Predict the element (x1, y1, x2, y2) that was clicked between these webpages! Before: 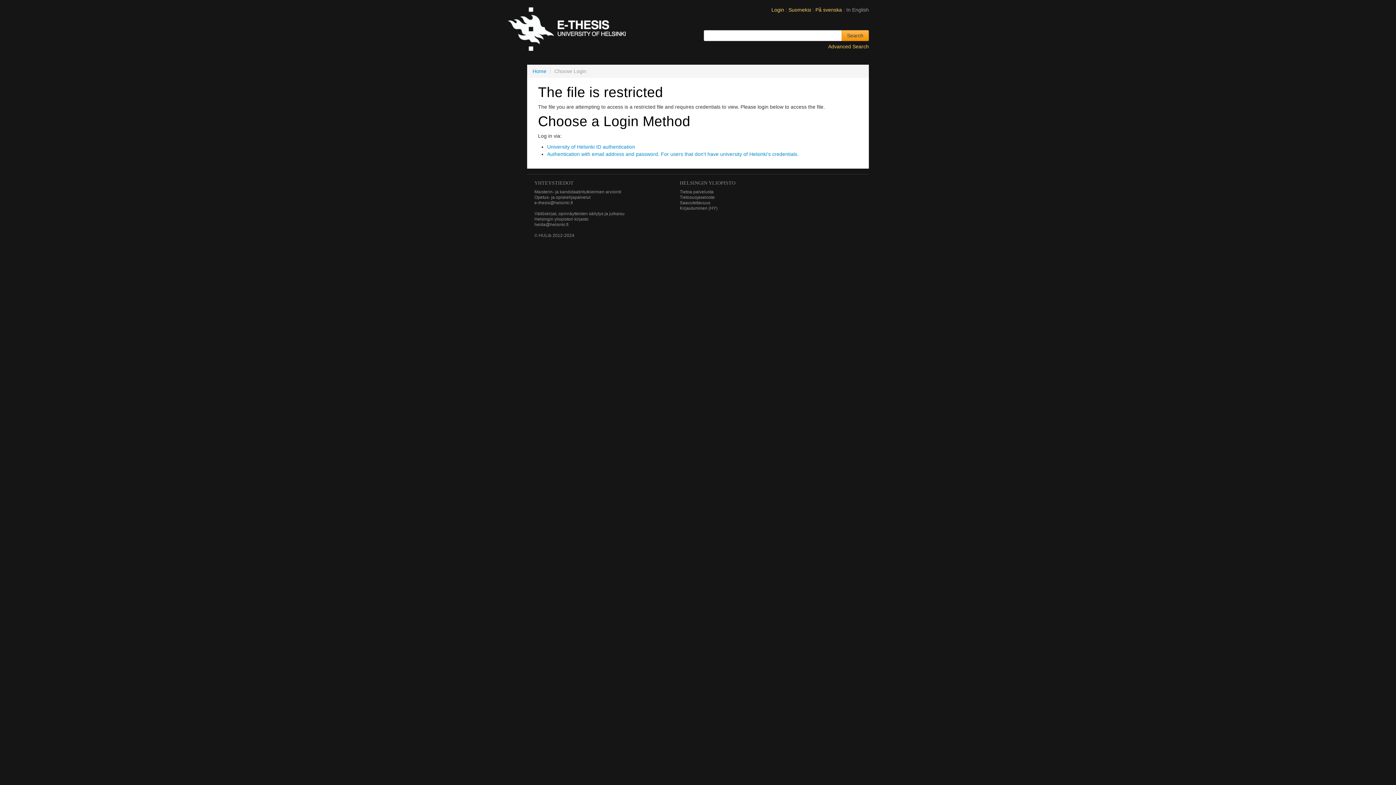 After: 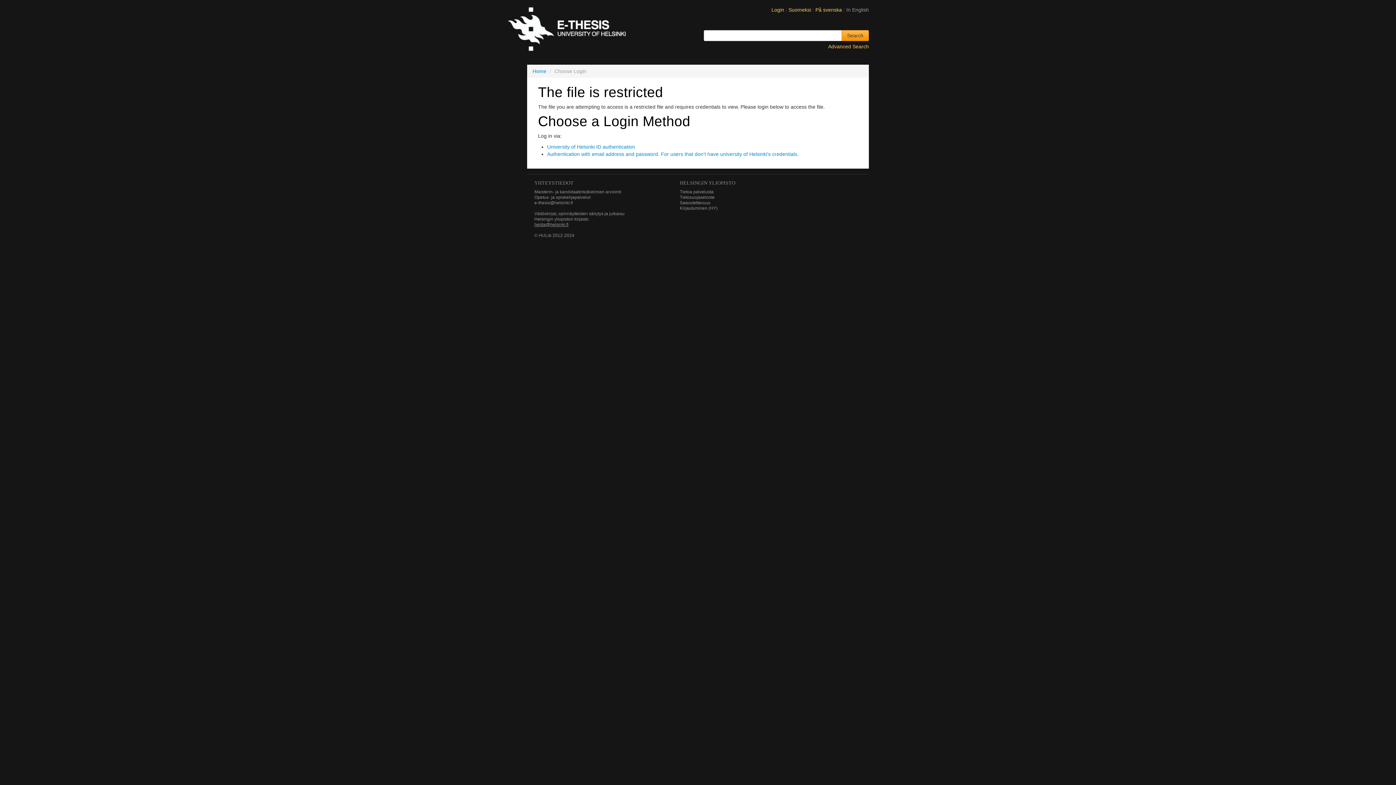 Action: bbox: (534, 222, 568, 227) label: helda@helsinki.fi